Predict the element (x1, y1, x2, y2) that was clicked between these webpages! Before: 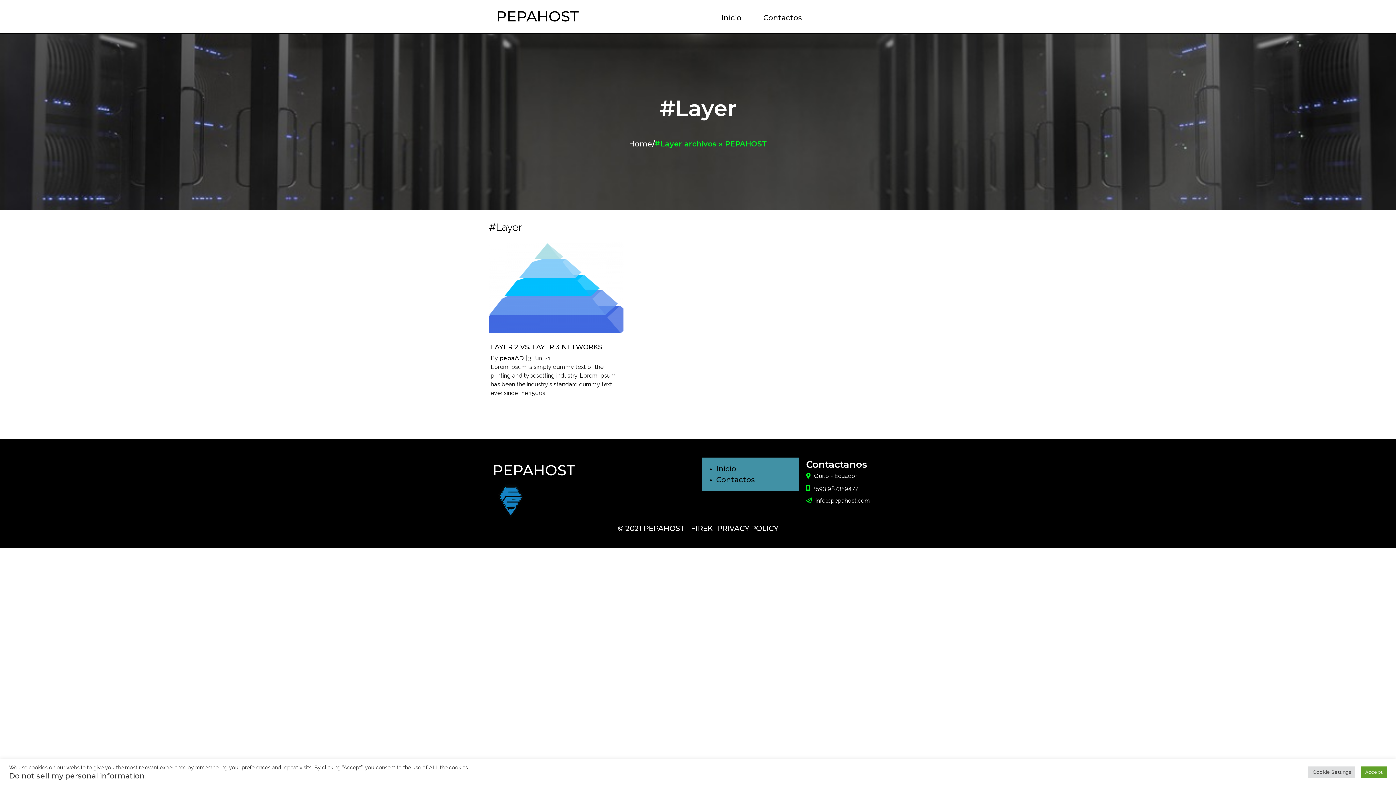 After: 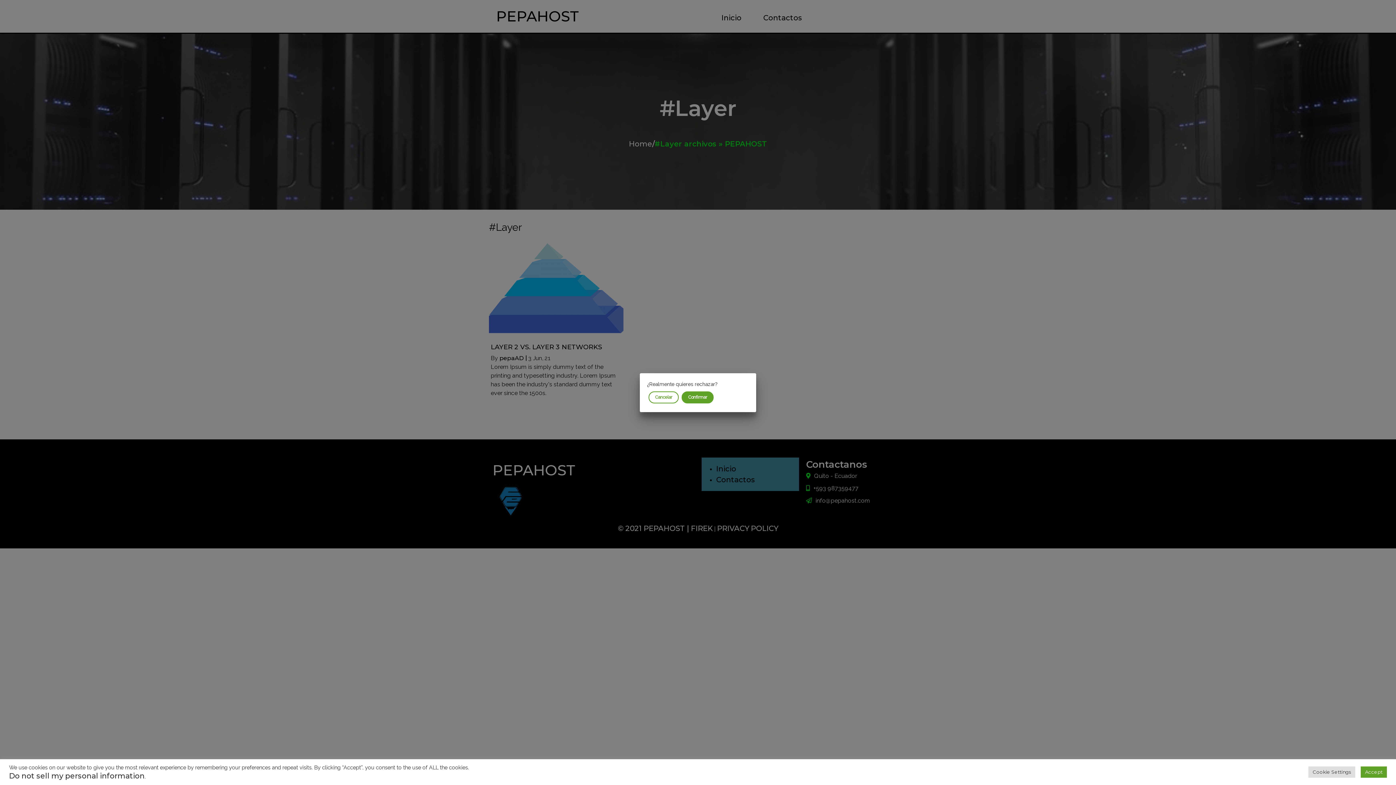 Action: bbox: (9, 772, 144, 780) label: Do not sell my personal information